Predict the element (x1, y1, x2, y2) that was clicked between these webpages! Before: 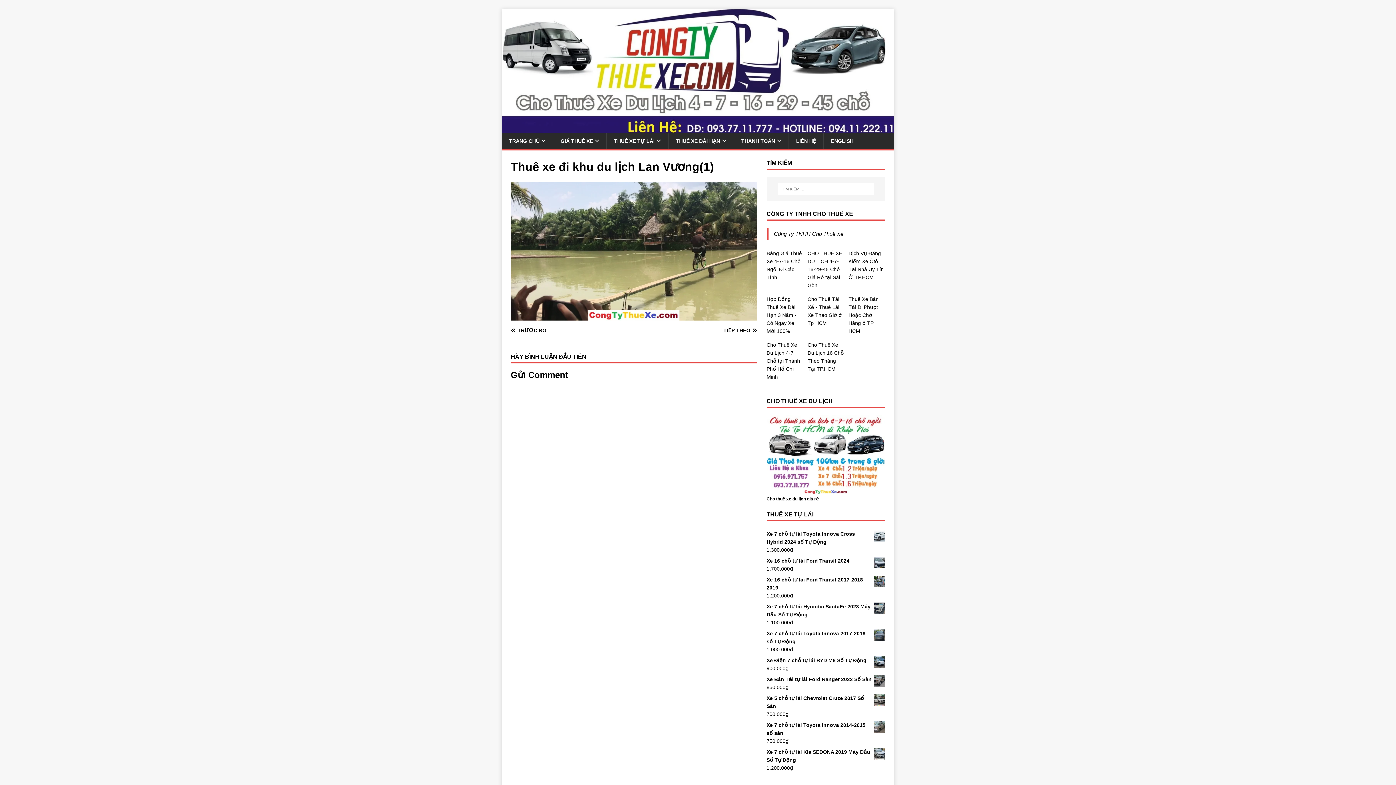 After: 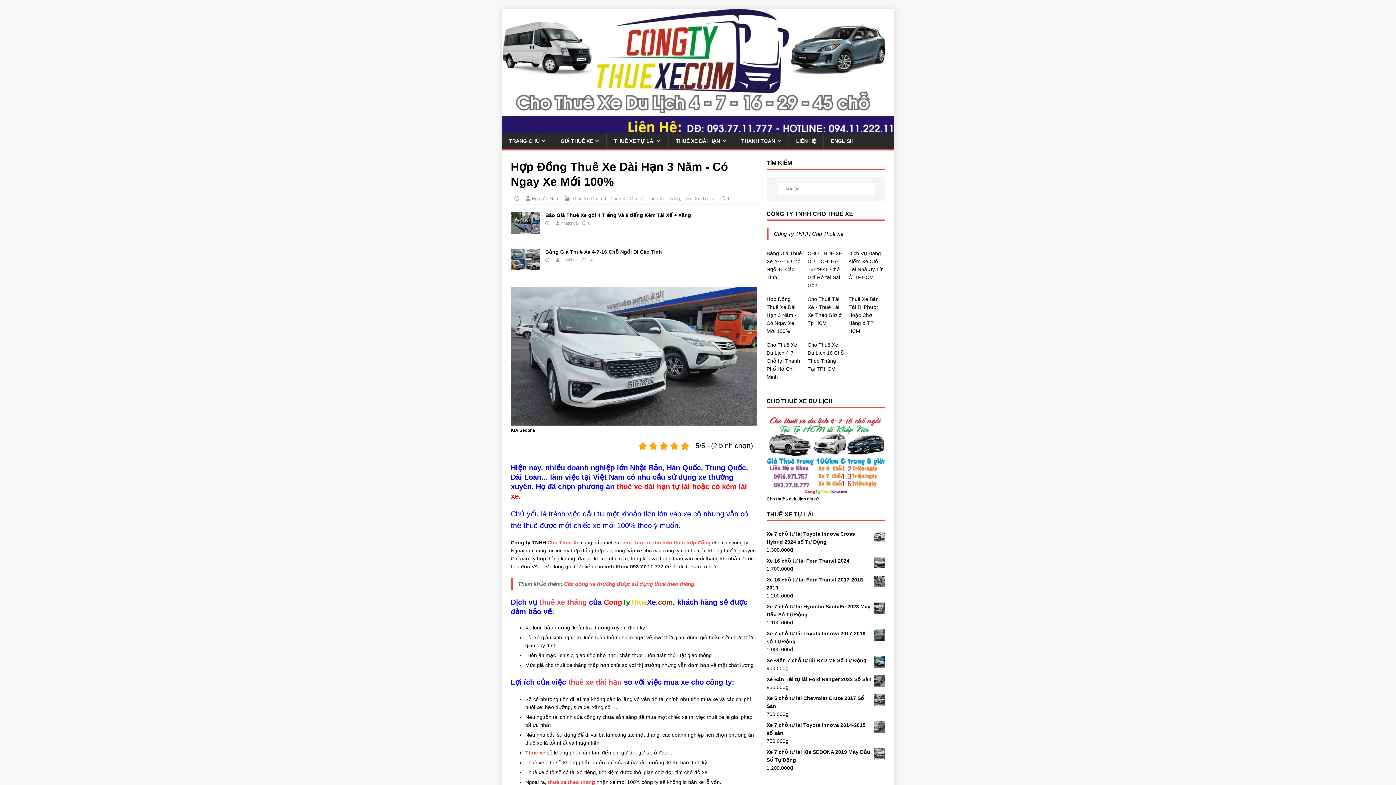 Action: label: Hợp Đồng Thuê Xe Dài Hạn 3 Năm - Có Ngay Xe Mới 100% bbox: (766, 296, 796, 334)